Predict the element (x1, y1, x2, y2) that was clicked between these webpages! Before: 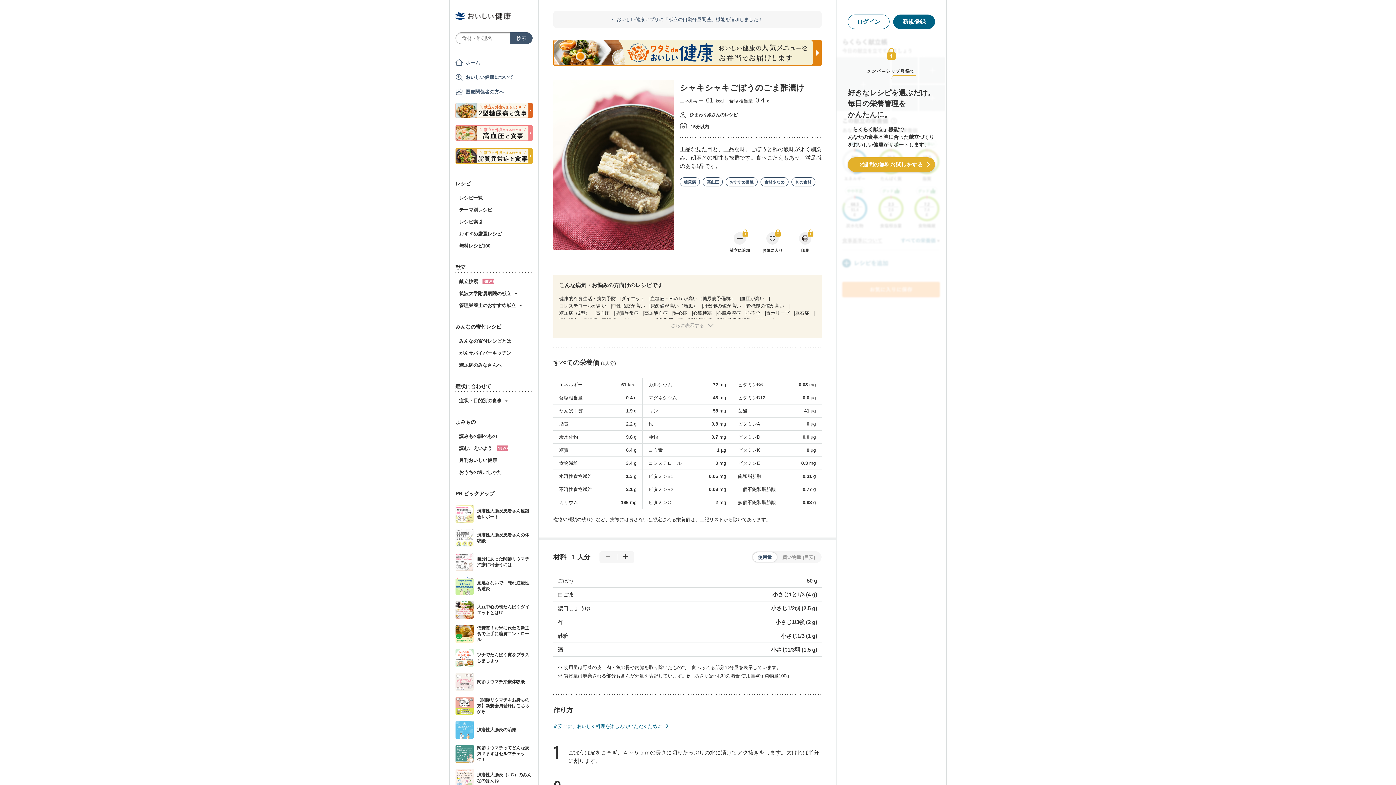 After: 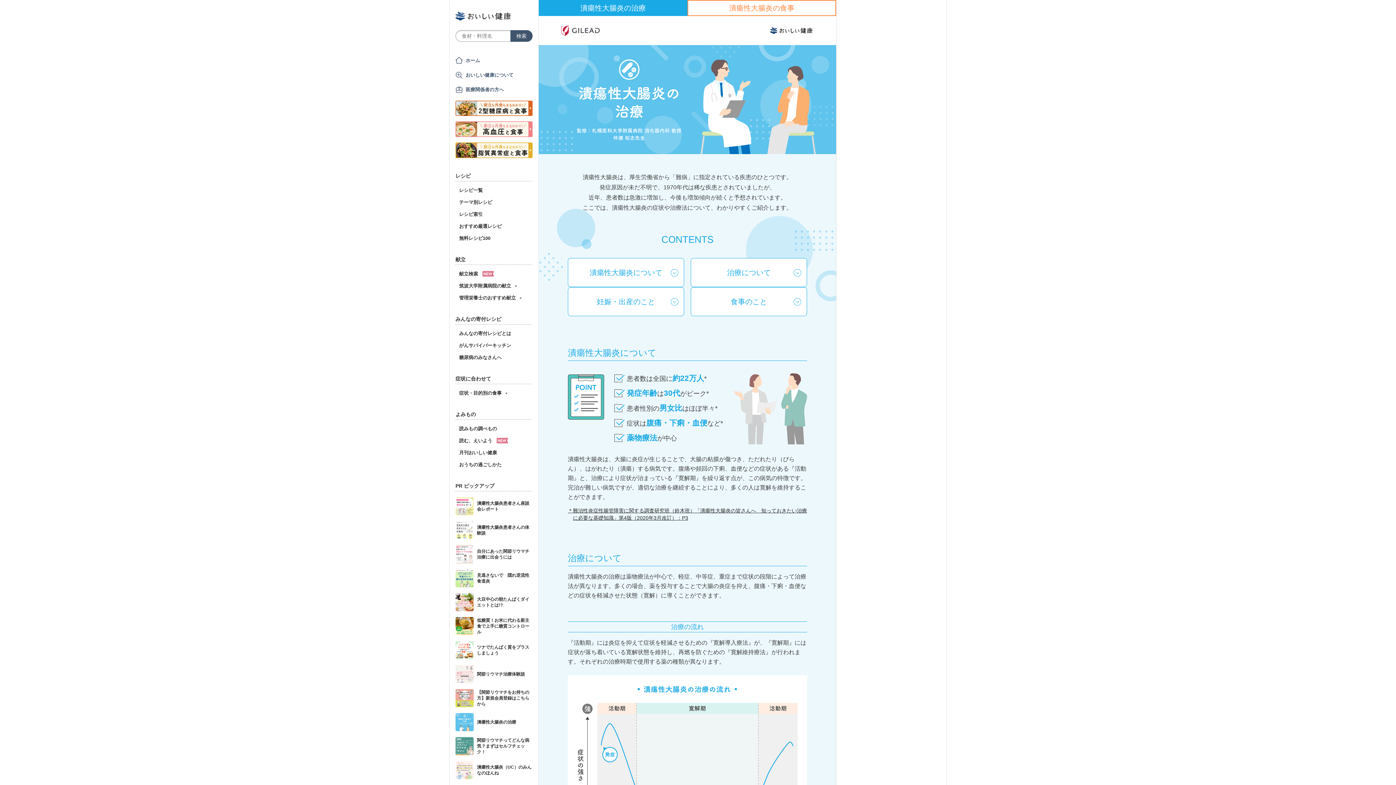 Action: bbox: (455, 720, 531, 739) label:  潰瘍性大腸炎の治療